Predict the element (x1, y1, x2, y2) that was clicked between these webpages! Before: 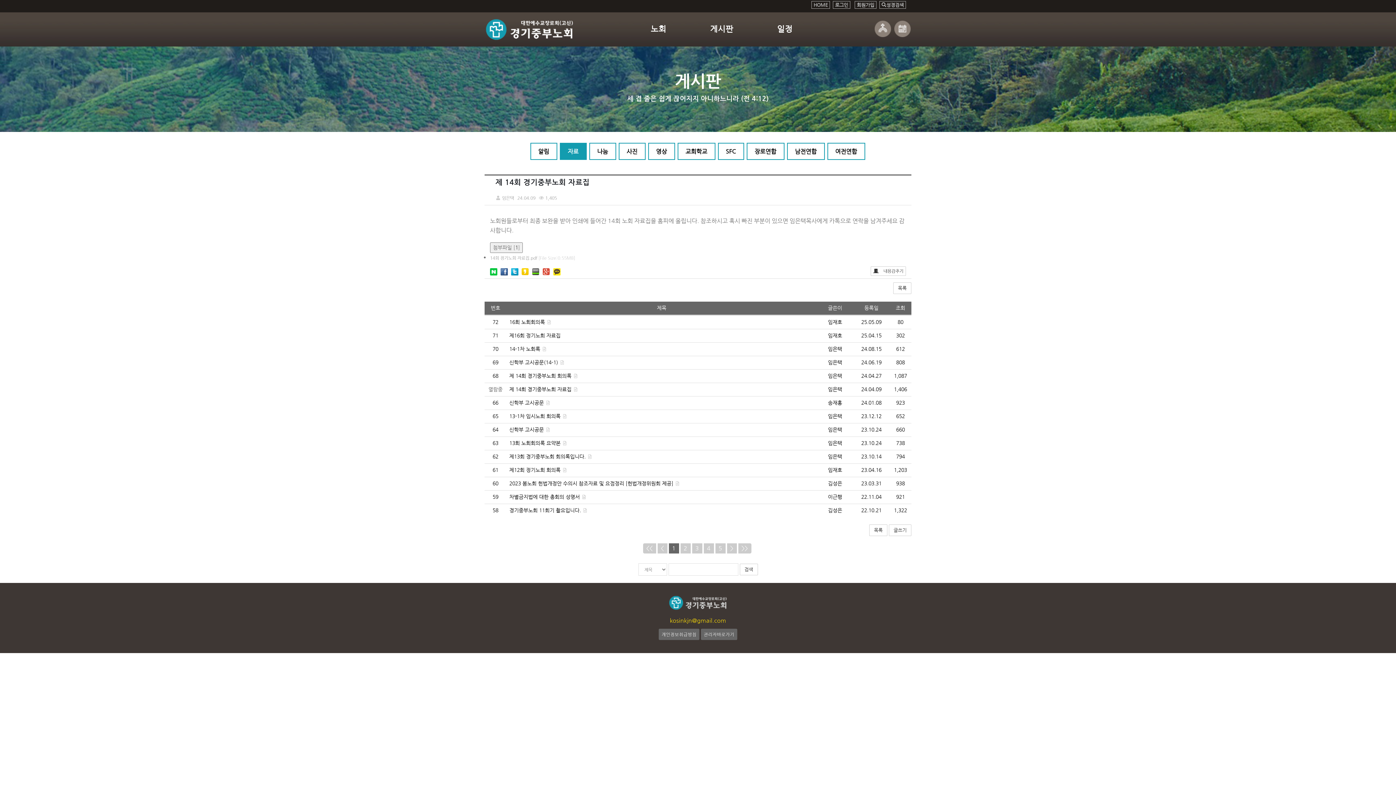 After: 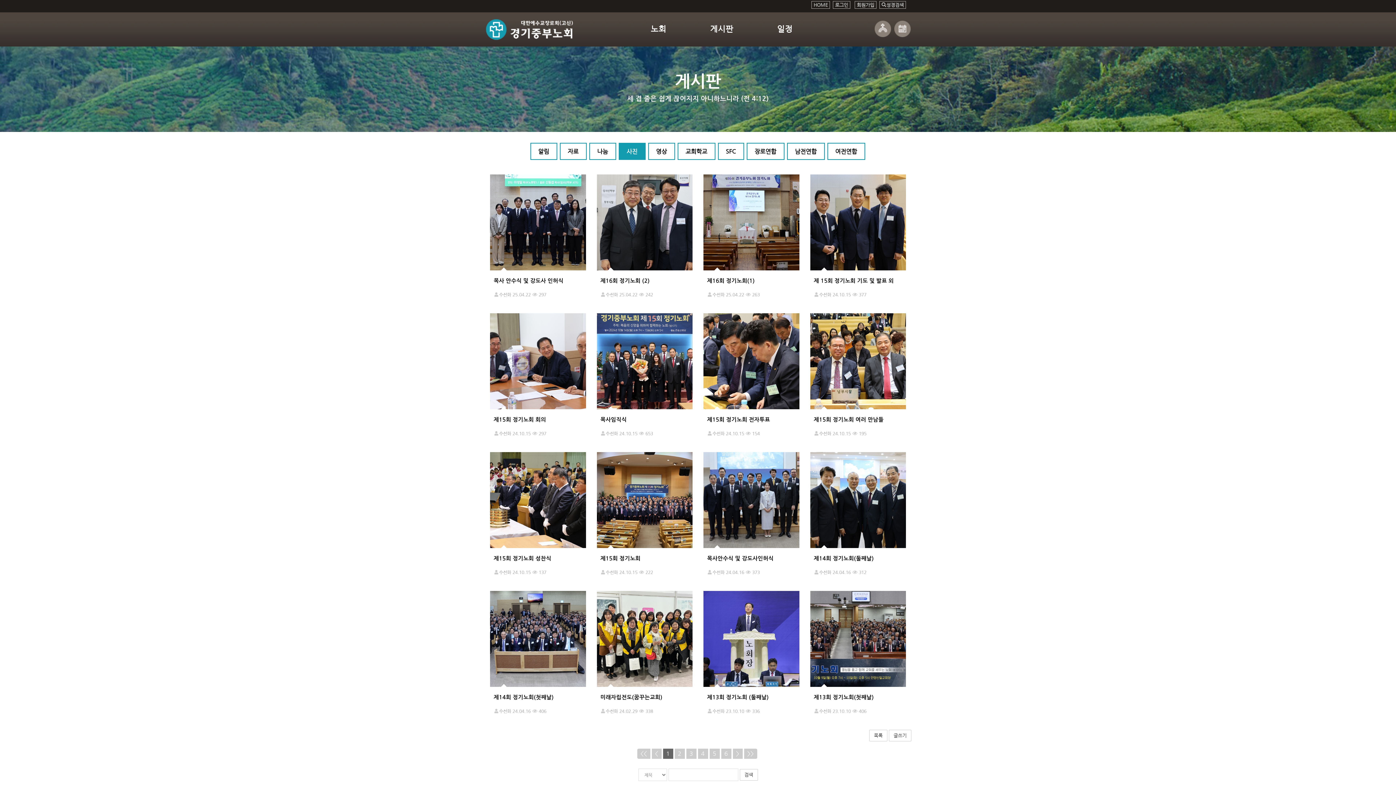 Action: label: 사진 bbox: (618, 142, 645, 160)